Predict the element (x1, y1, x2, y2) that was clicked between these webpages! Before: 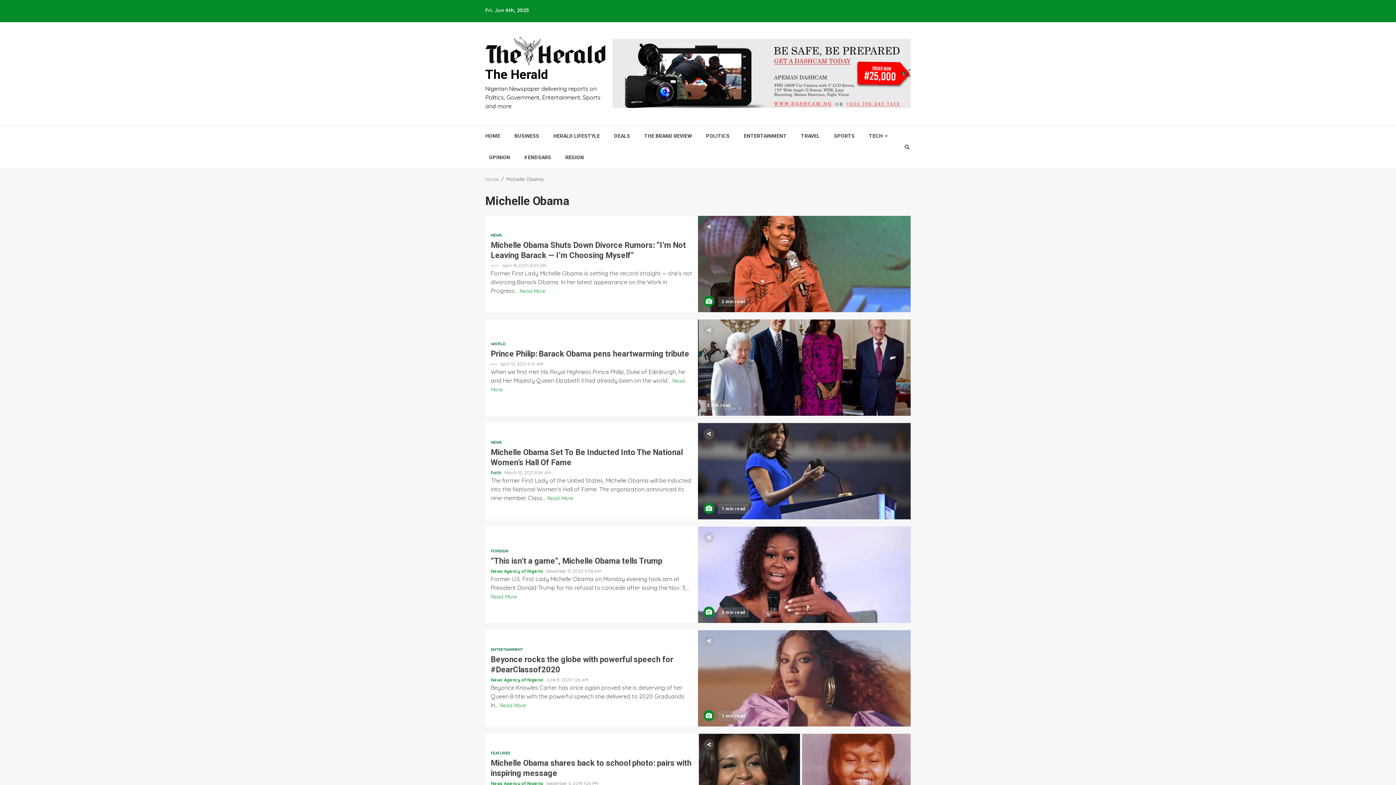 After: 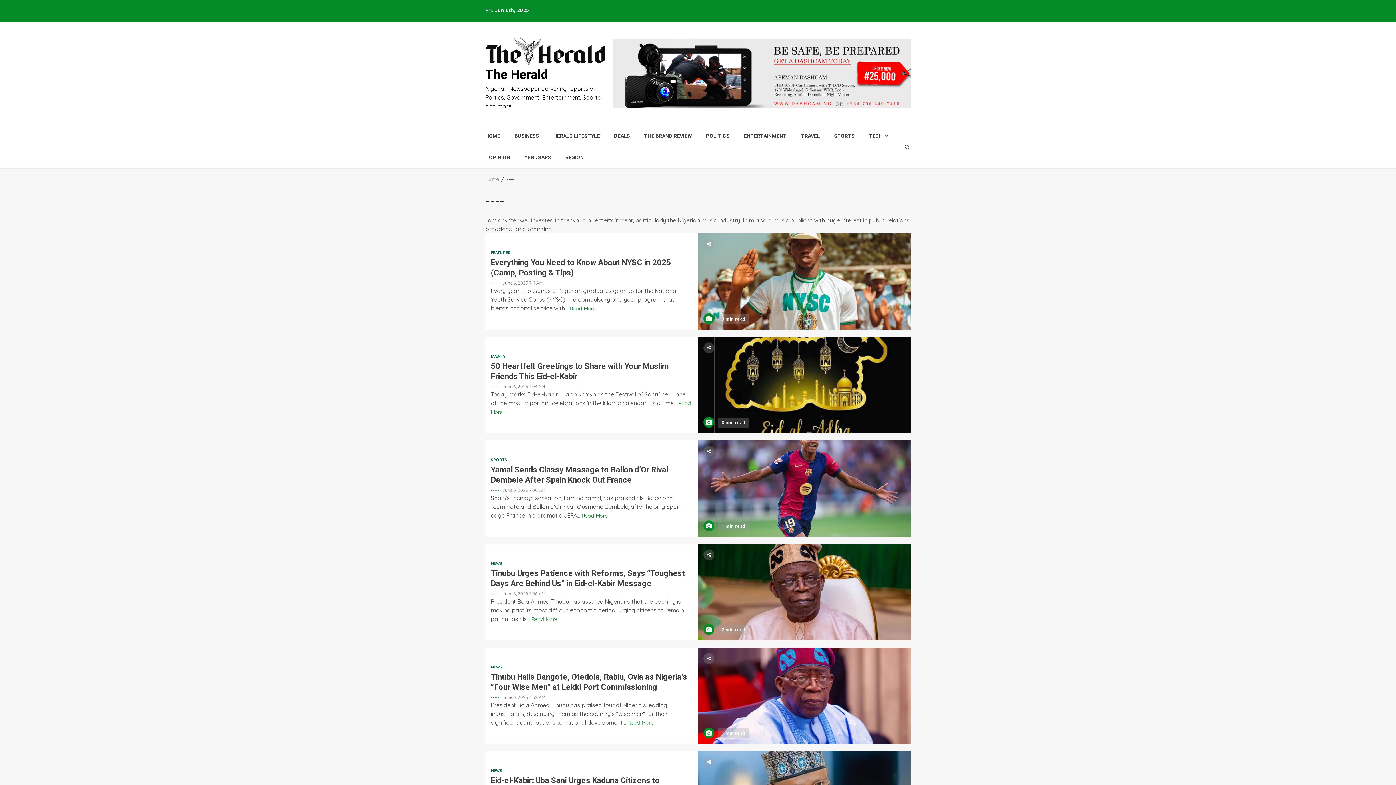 Action: label: ----  bbox: (490, 263, 500, 268)